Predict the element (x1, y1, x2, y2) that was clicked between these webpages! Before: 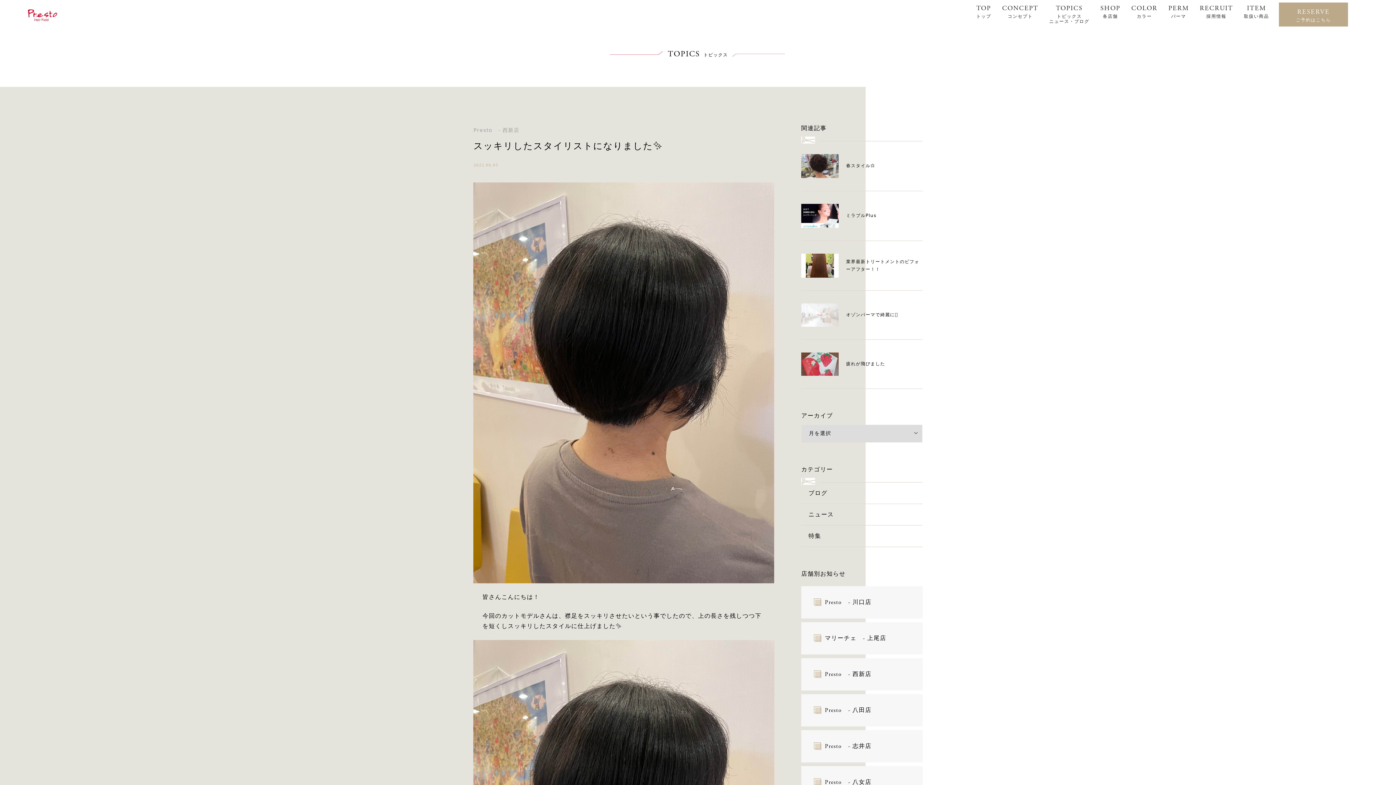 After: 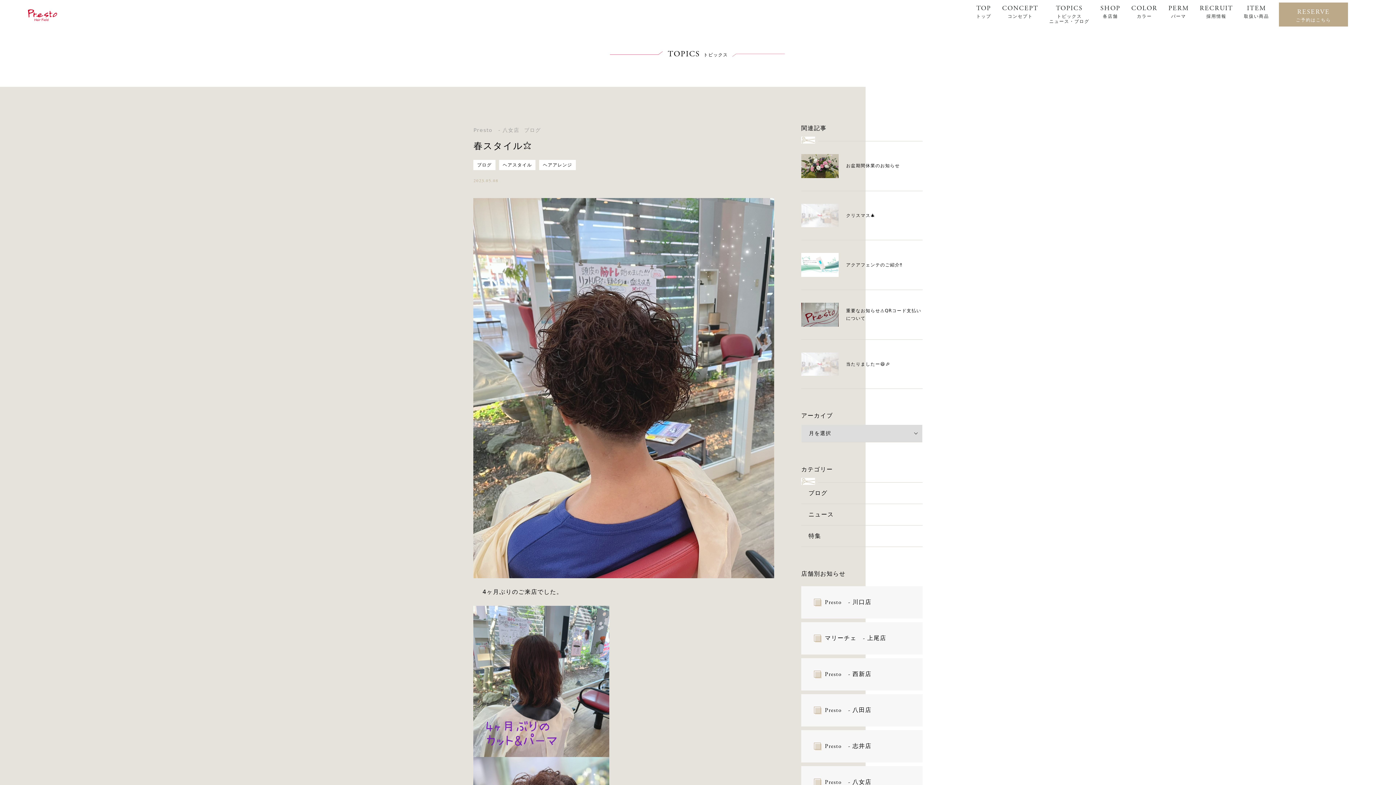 Action: label: 春スタイル⭐️ bbox: (801, 141, 922, 191)